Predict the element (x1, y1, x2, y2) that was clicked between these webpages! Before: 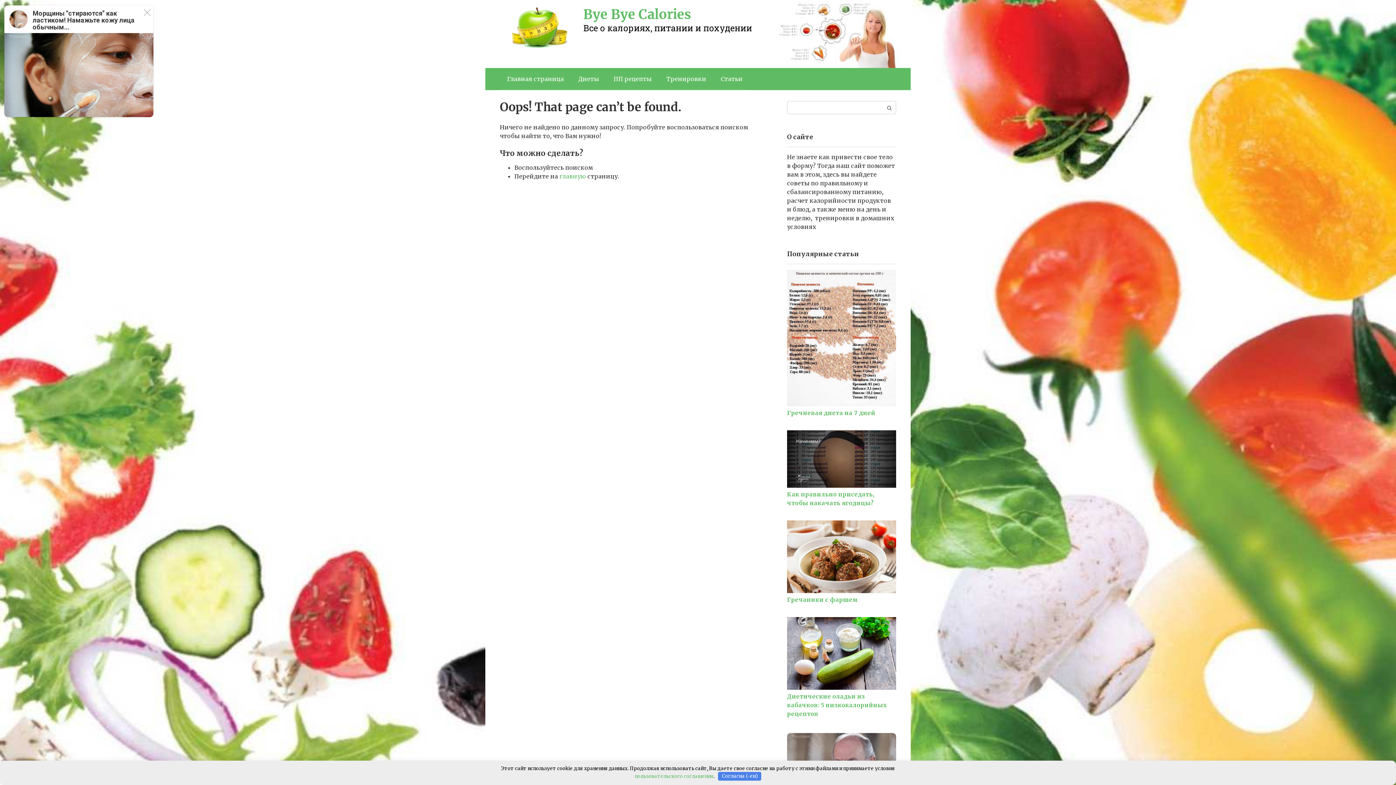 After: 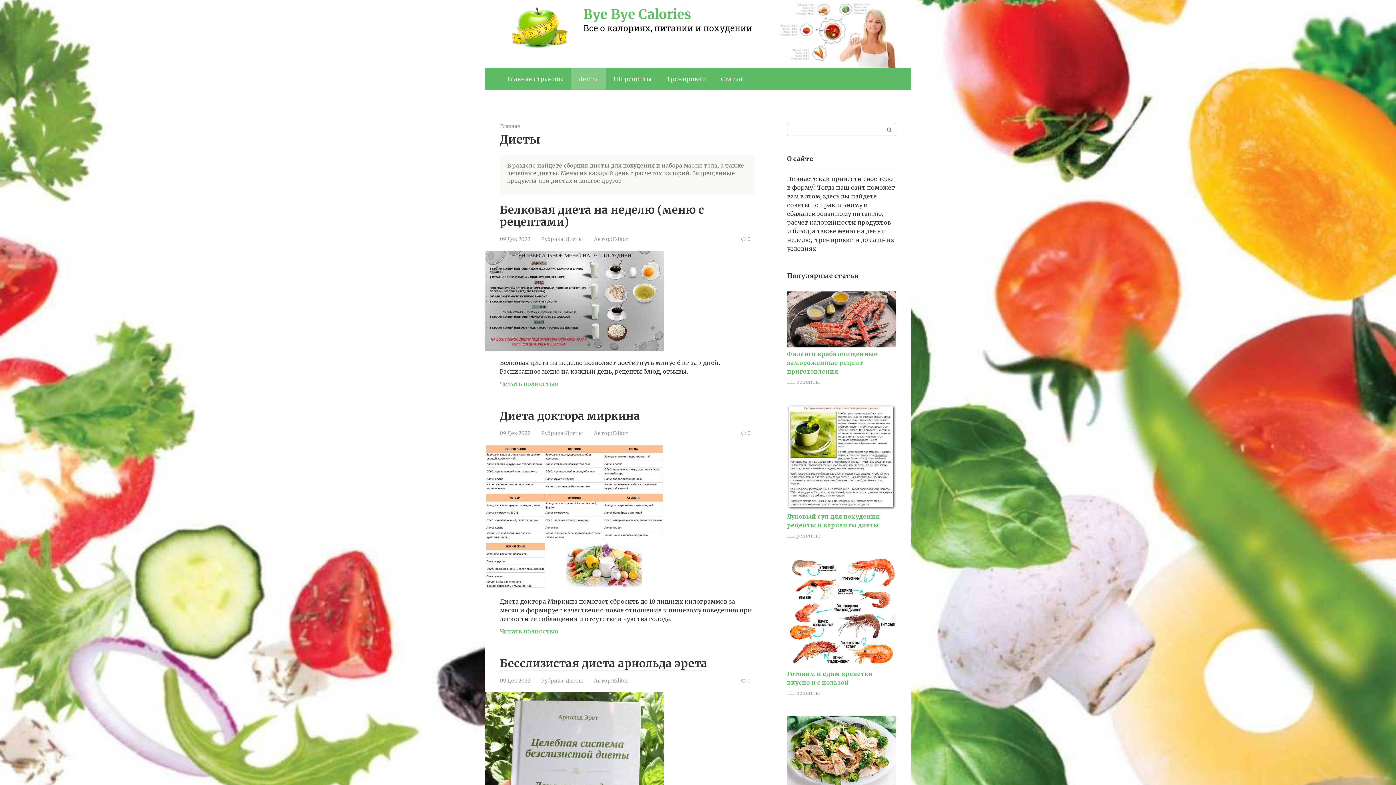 Action: label: Диеты bbox: (571, 67, 606, 89)